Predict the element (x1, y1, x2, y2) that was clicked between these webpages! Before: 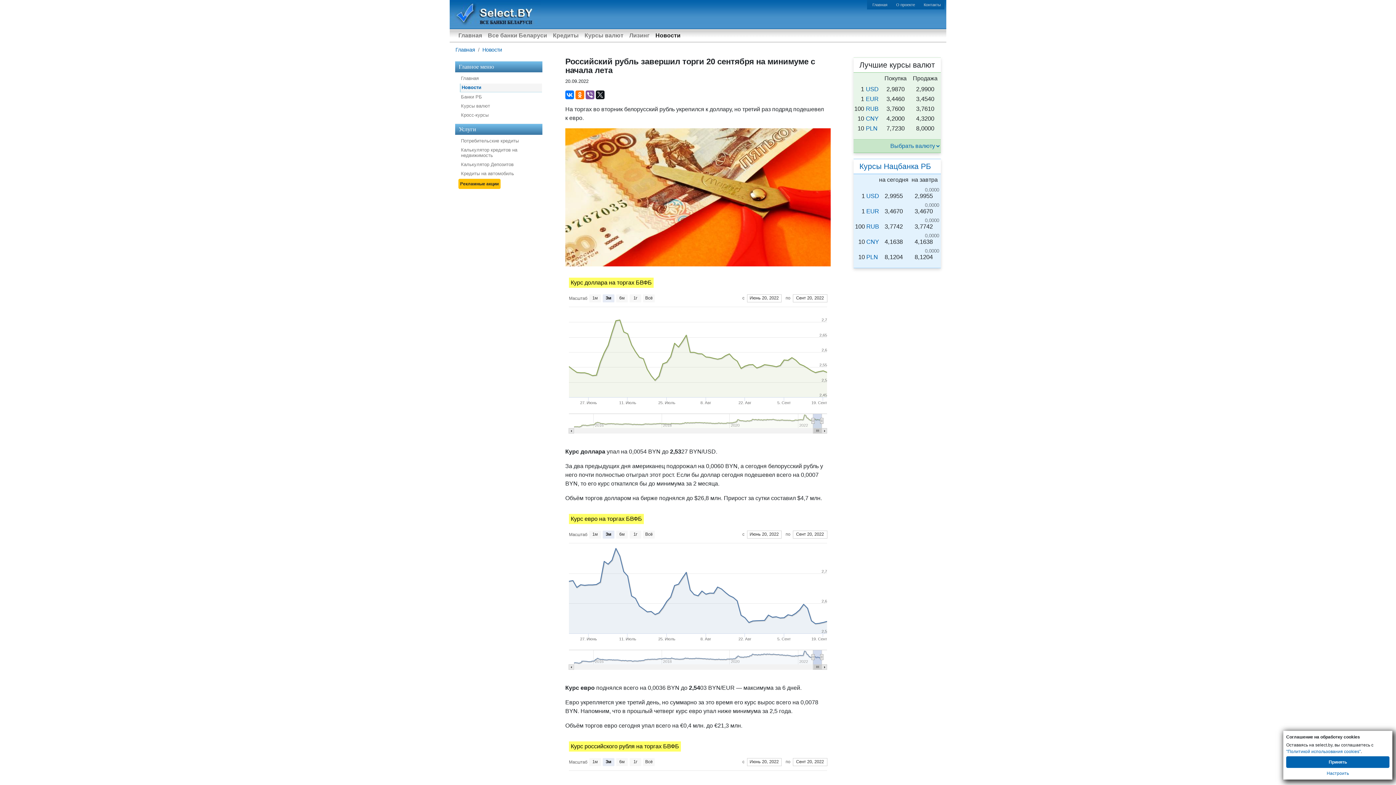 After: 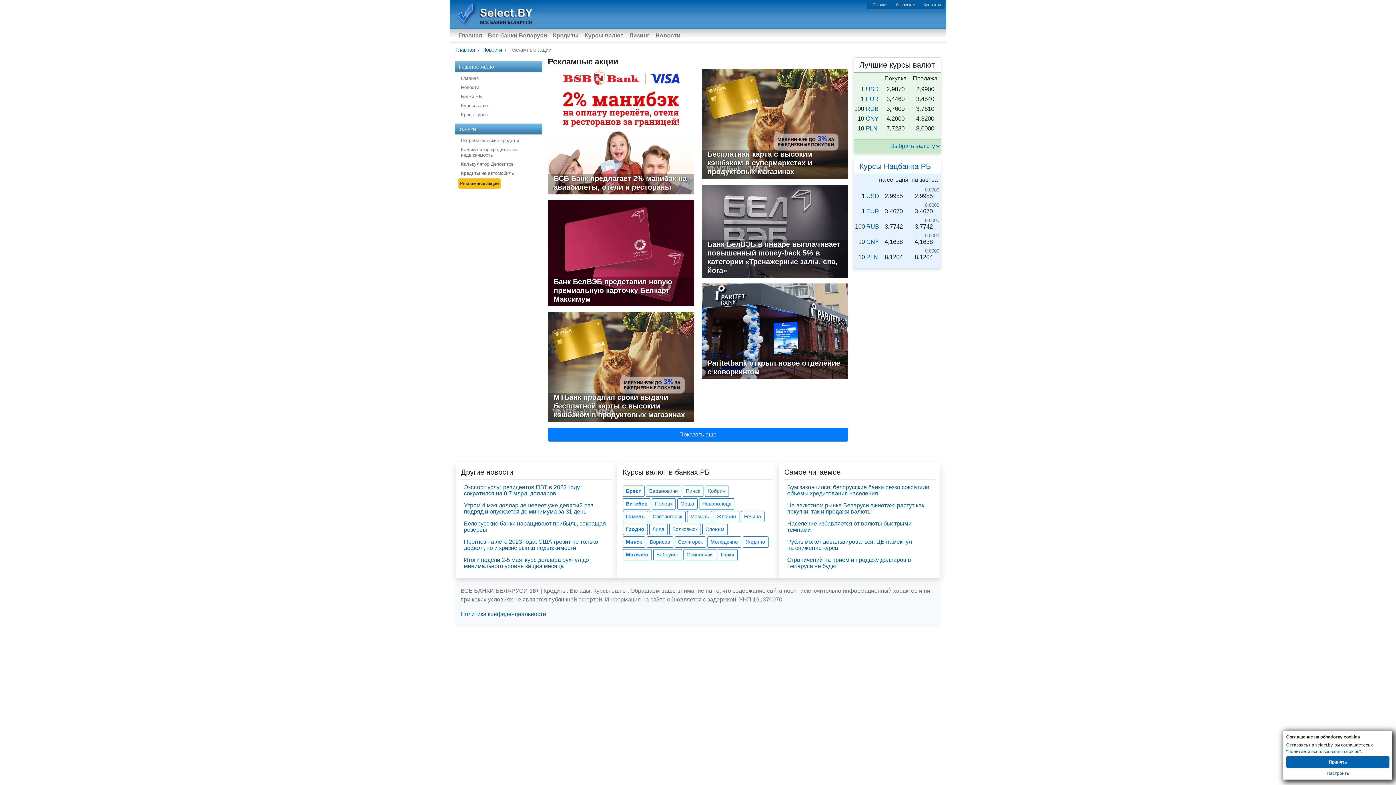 Action: bbox: (458, 178, 500, 189) label: Рекламные акции